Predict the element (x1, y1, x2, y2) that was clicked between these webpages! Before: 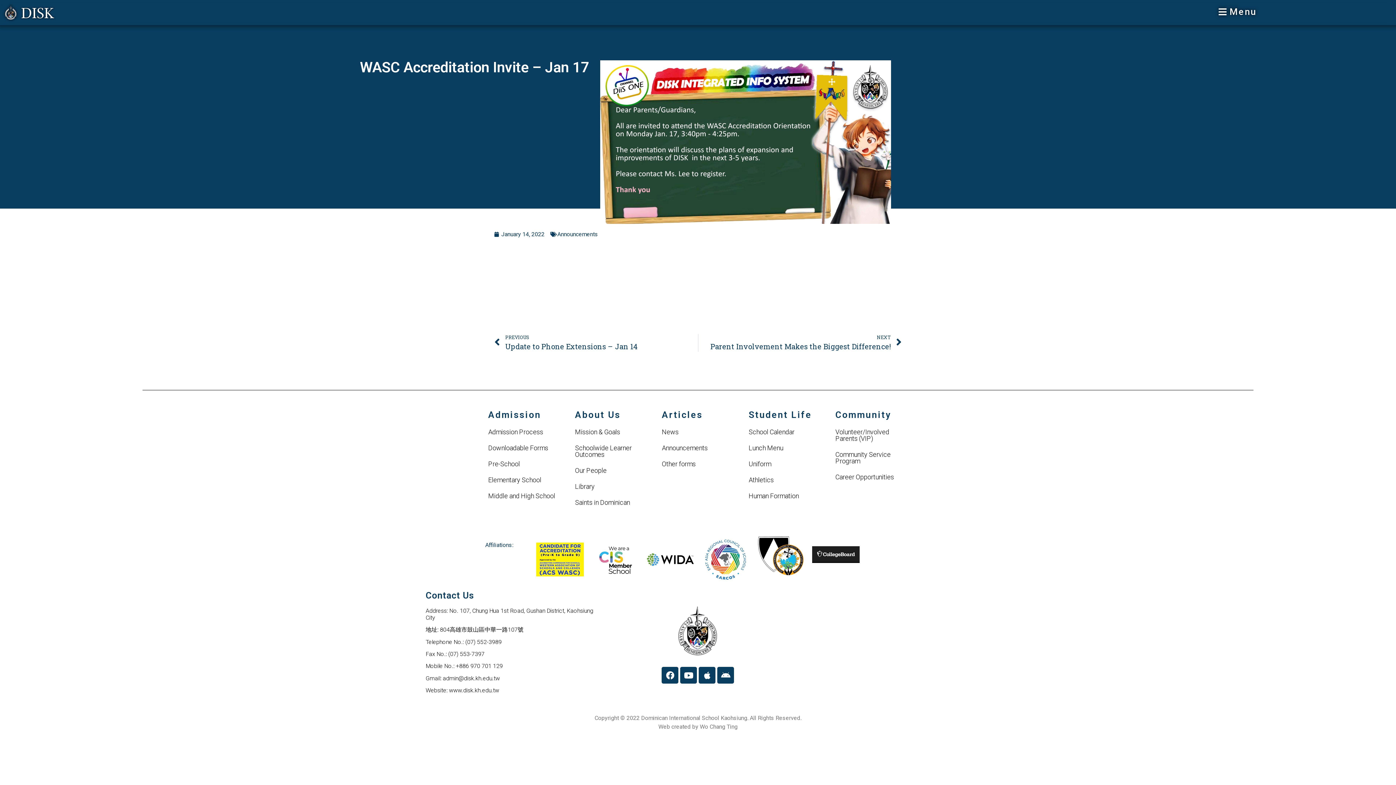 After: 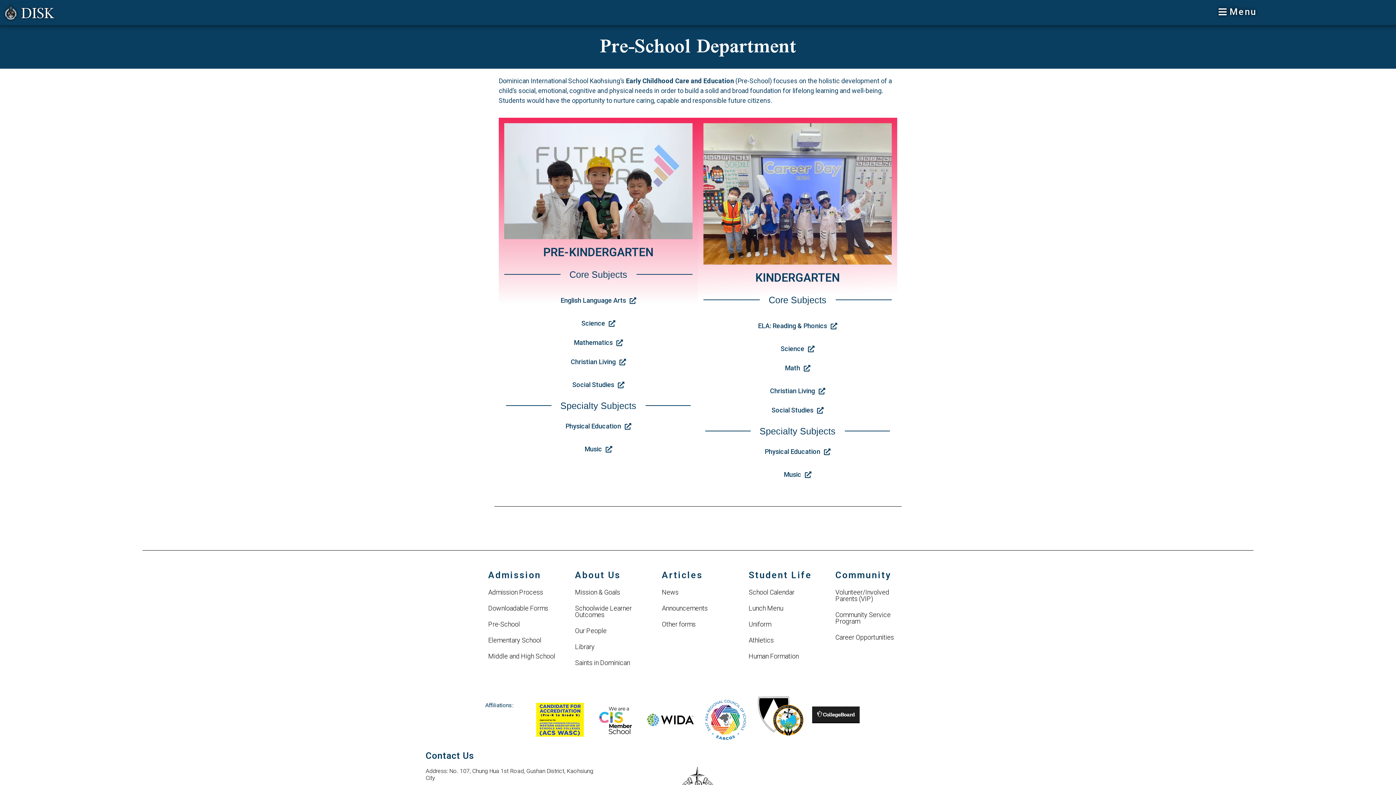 Action: label: Pre-School bbox: (488, 460, 520, 468)